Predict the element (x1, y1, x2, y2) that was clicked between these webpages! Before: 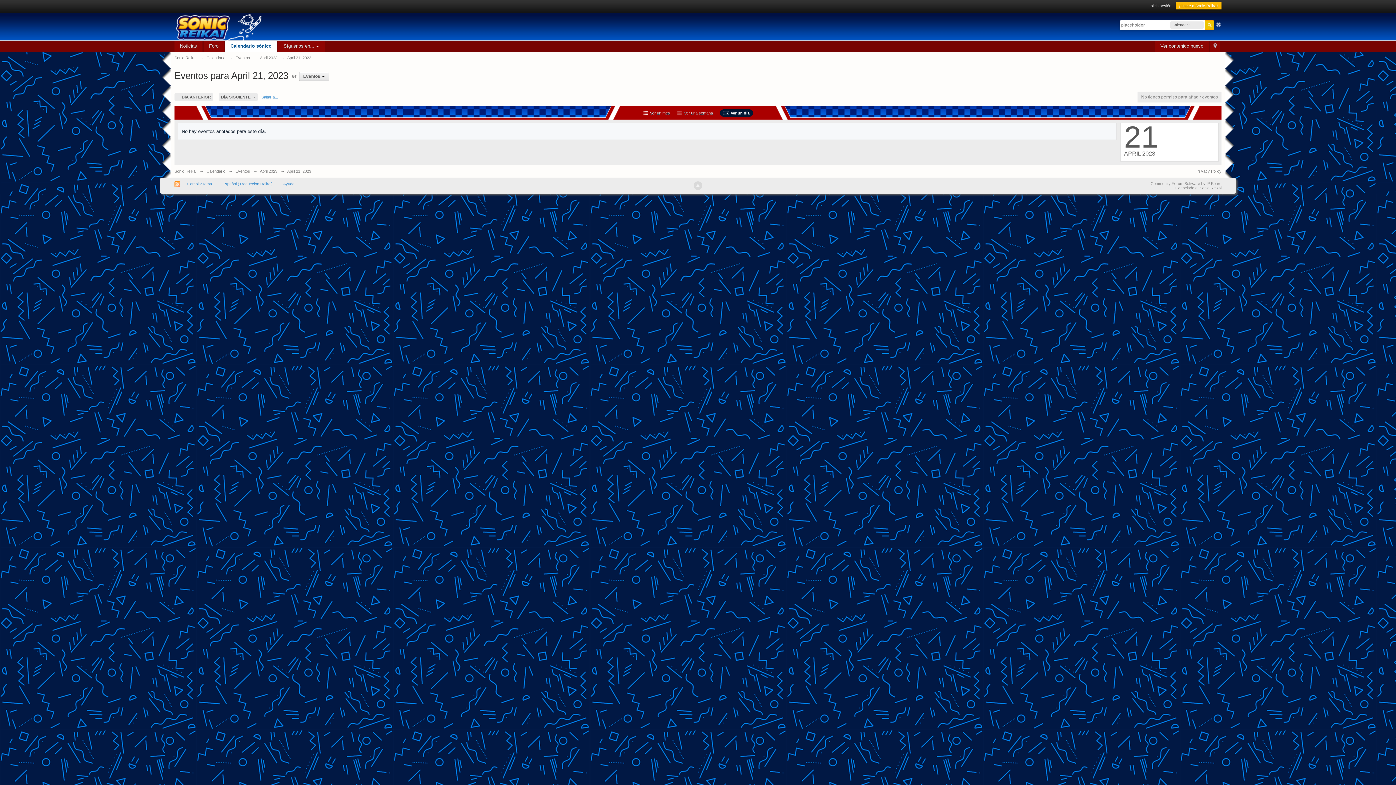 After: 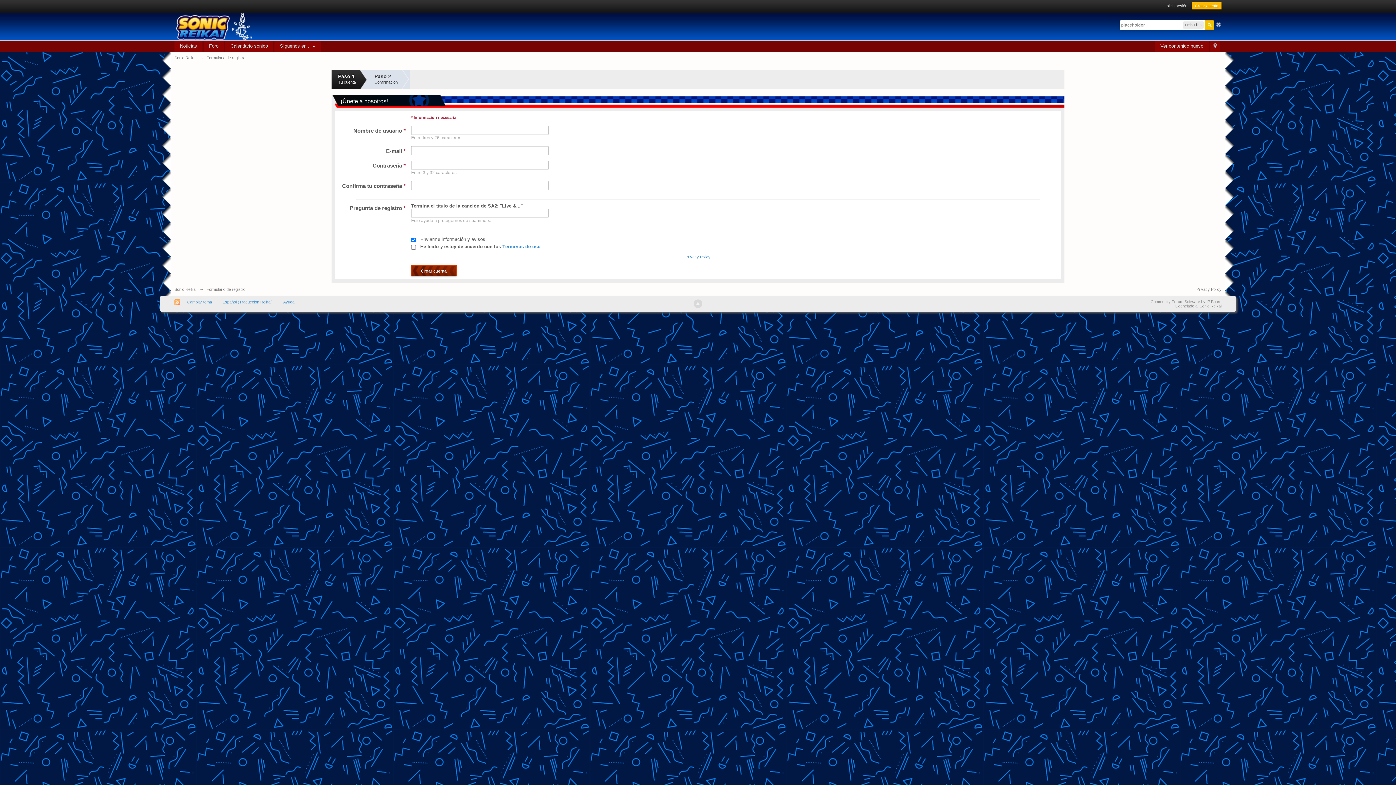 Action: label: ¡Únete a Sonic Reikai! bbox: (1176, 2, 1221, 9)